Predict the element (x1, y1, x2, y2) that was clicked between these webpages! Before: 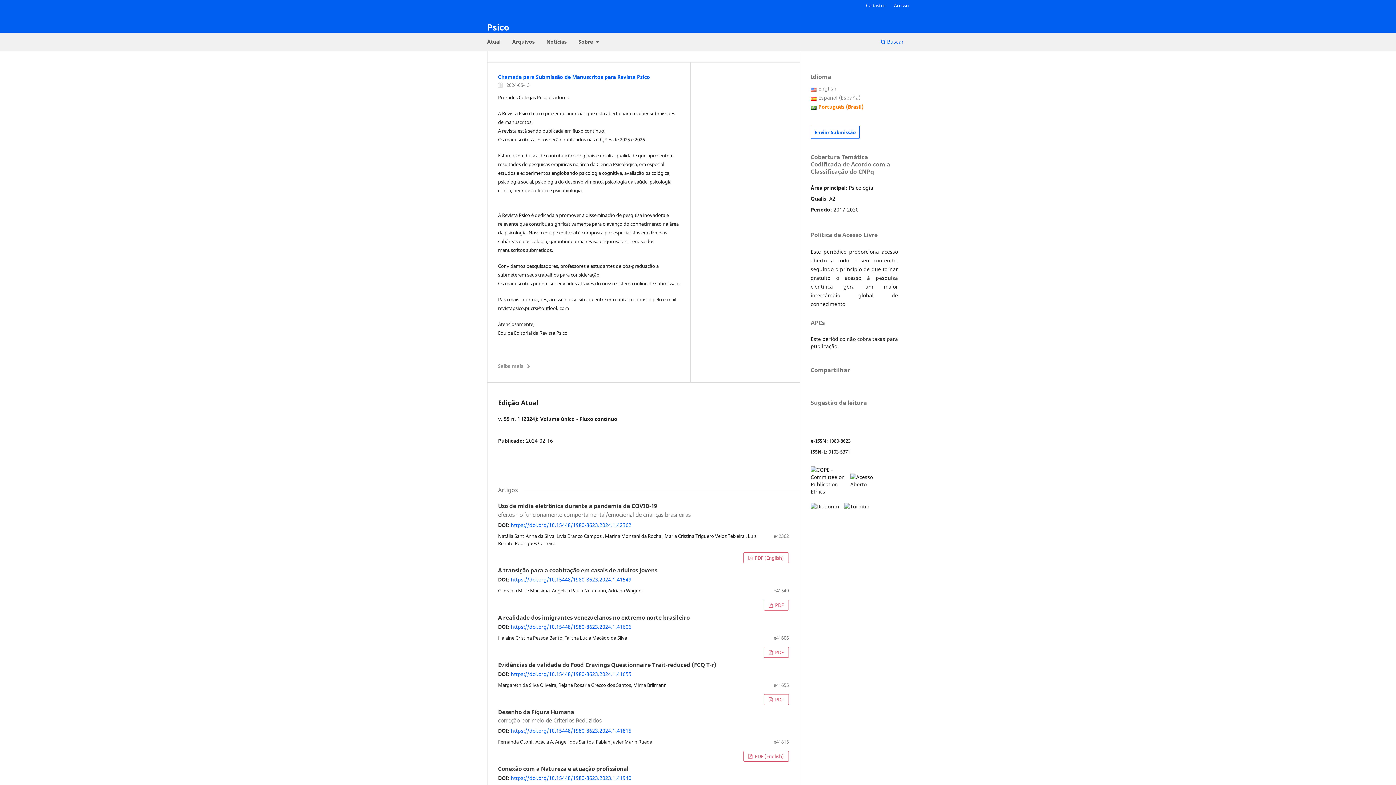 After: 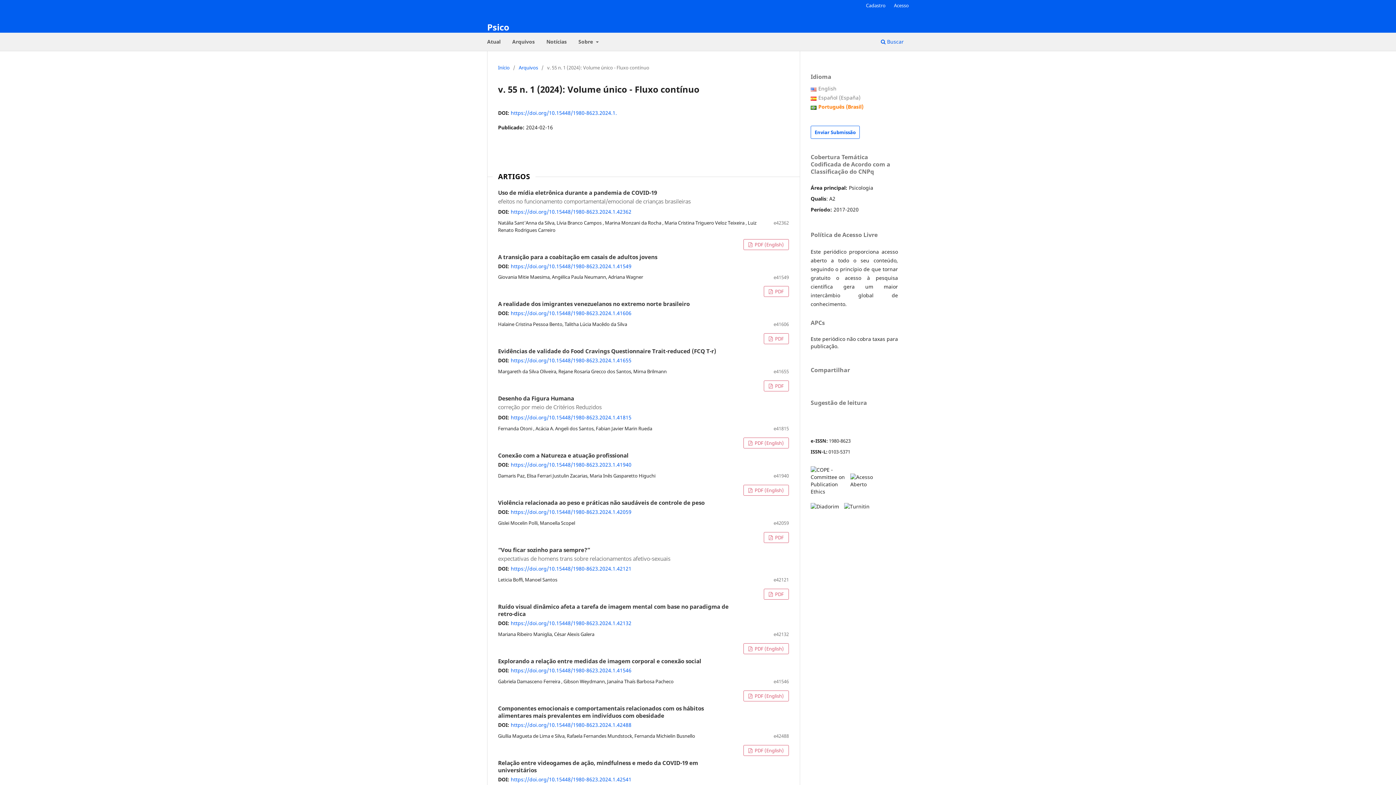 Action: bbox: (484, 36, 503, 49) label: Atual